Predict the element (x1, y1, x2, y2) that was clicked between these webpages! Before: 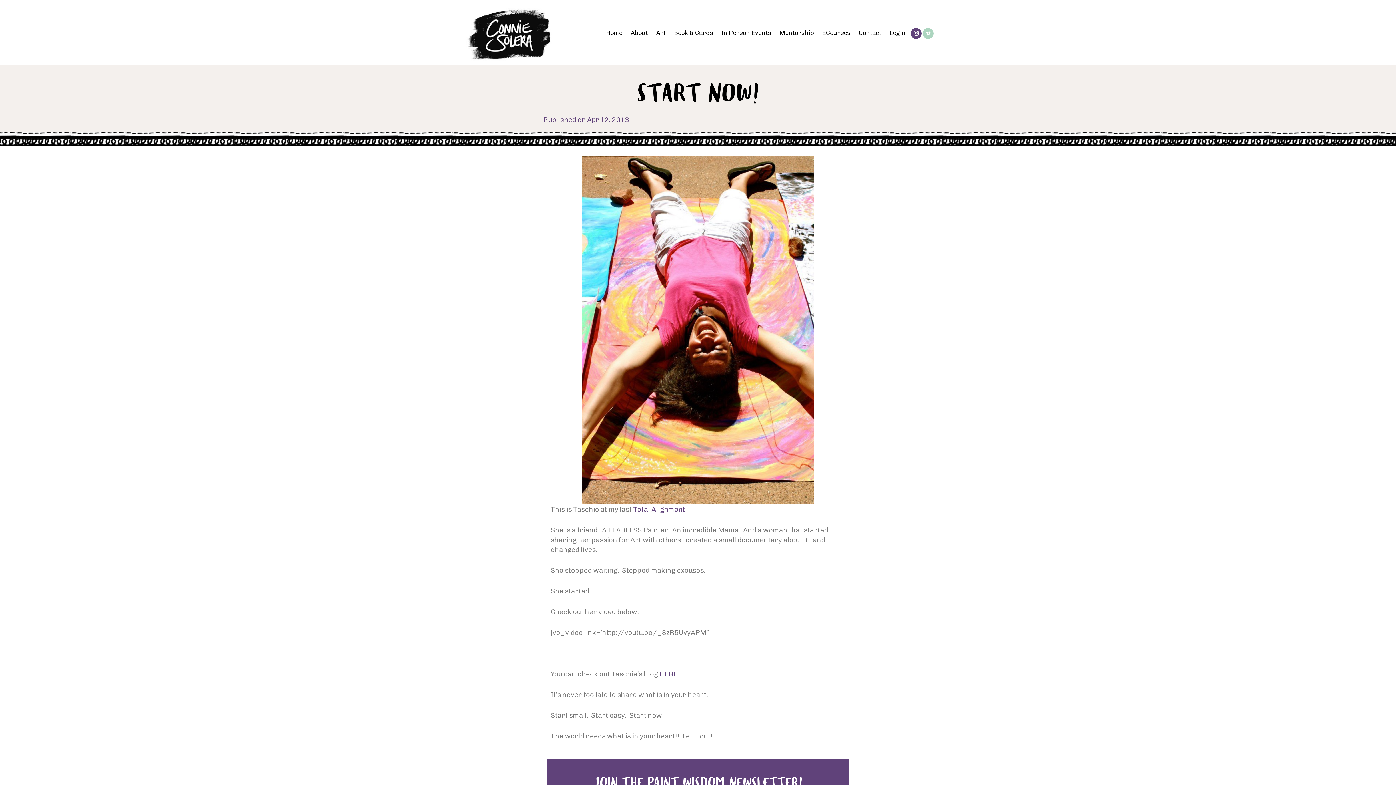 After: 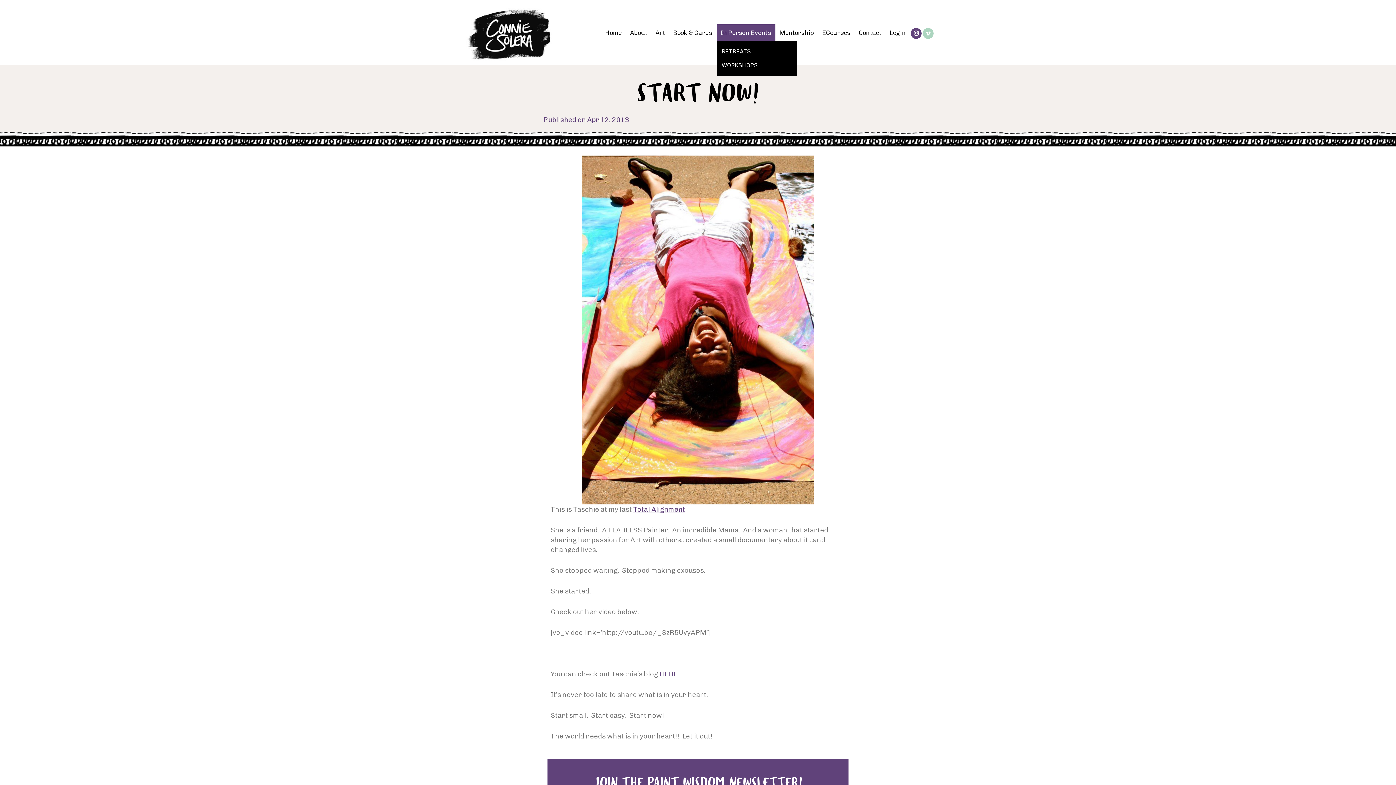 Action: bbox: (717, 24, 775, 41) label: In Person Events